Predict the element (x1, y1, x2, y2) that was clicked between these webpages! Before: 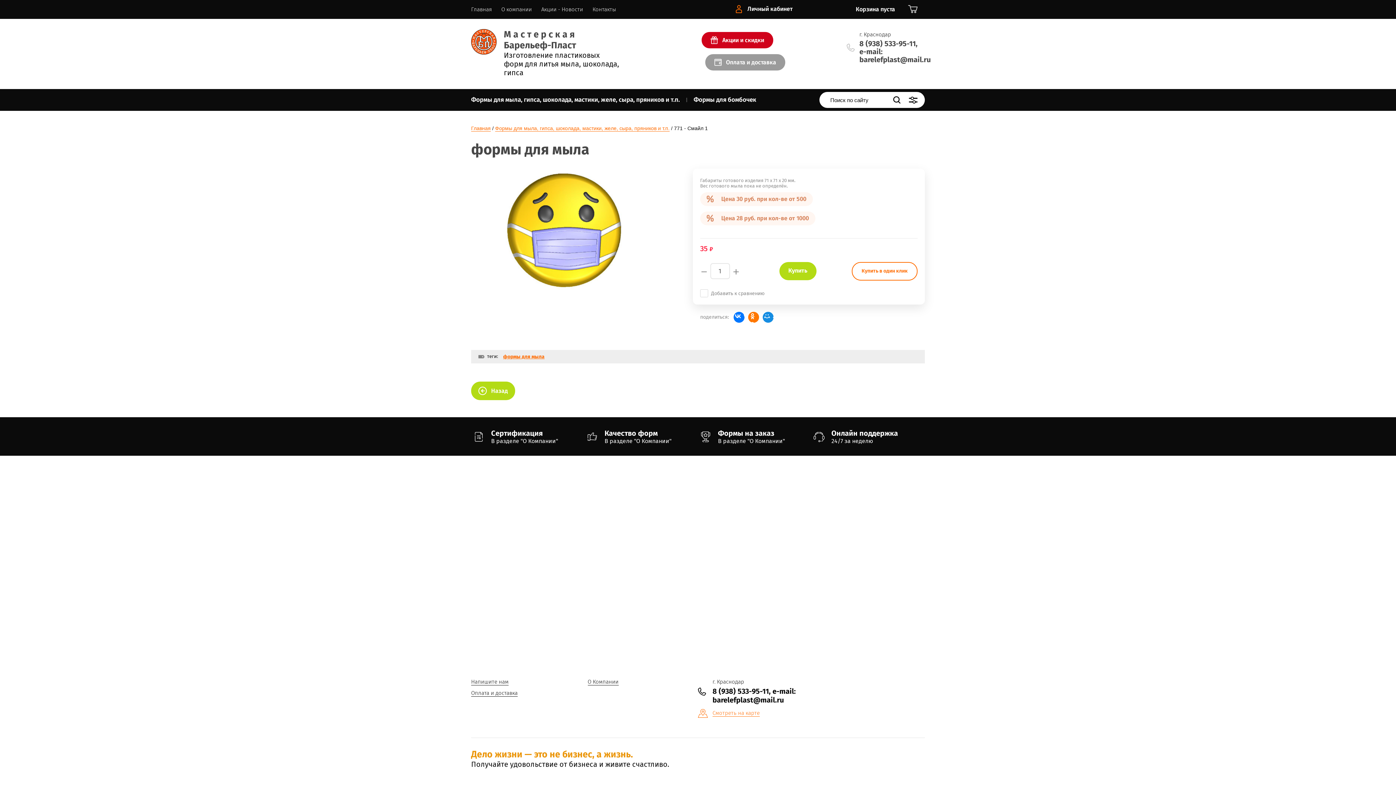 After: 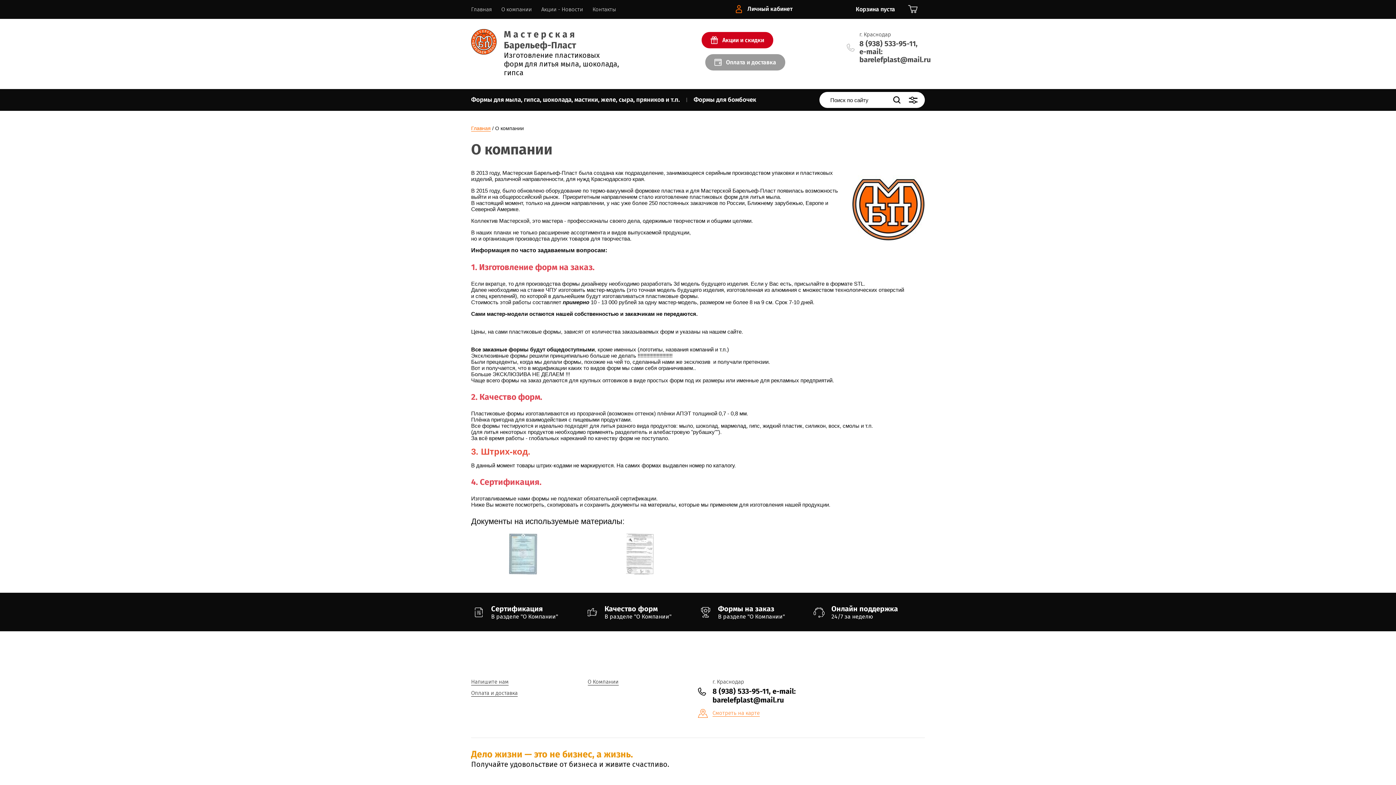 Action: label: О компании bbox: (501, 6, 532, 12)